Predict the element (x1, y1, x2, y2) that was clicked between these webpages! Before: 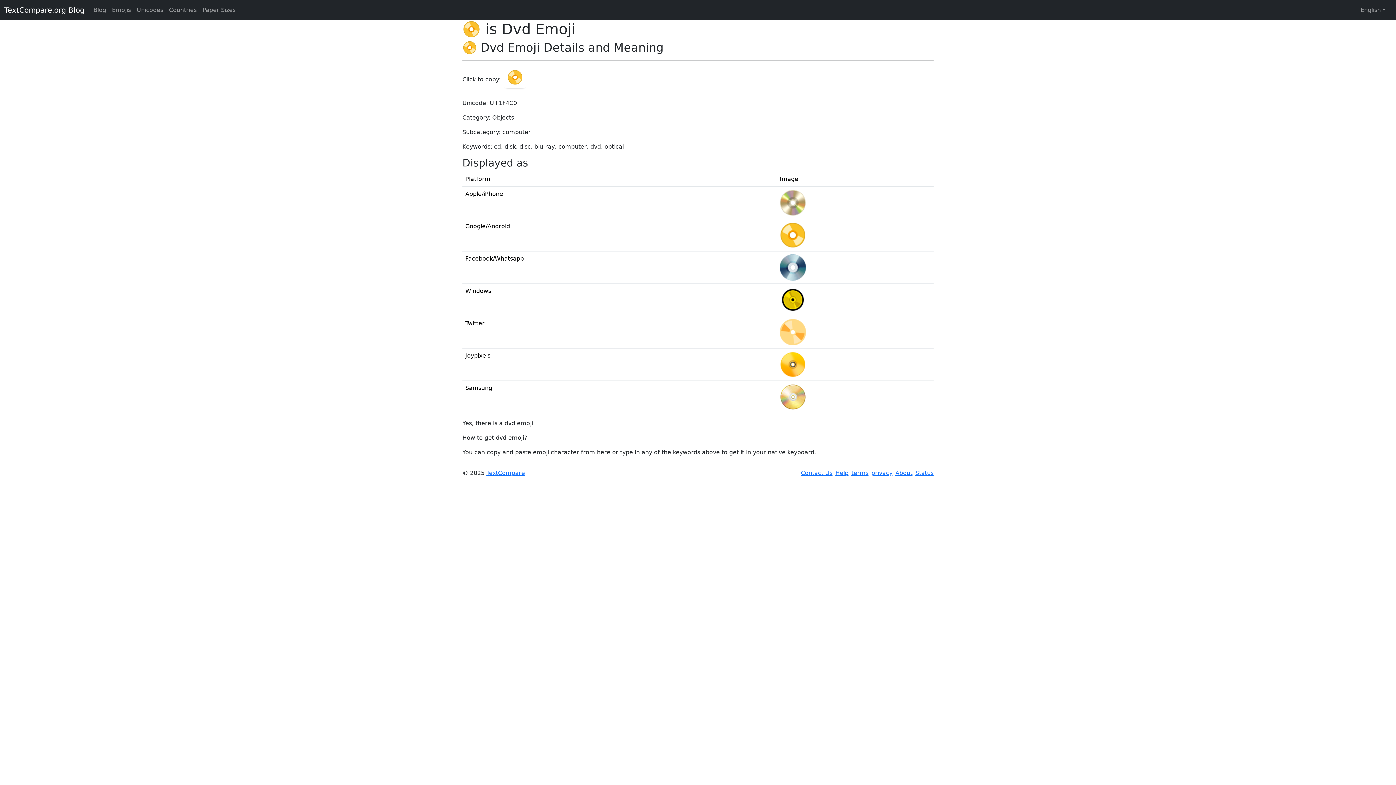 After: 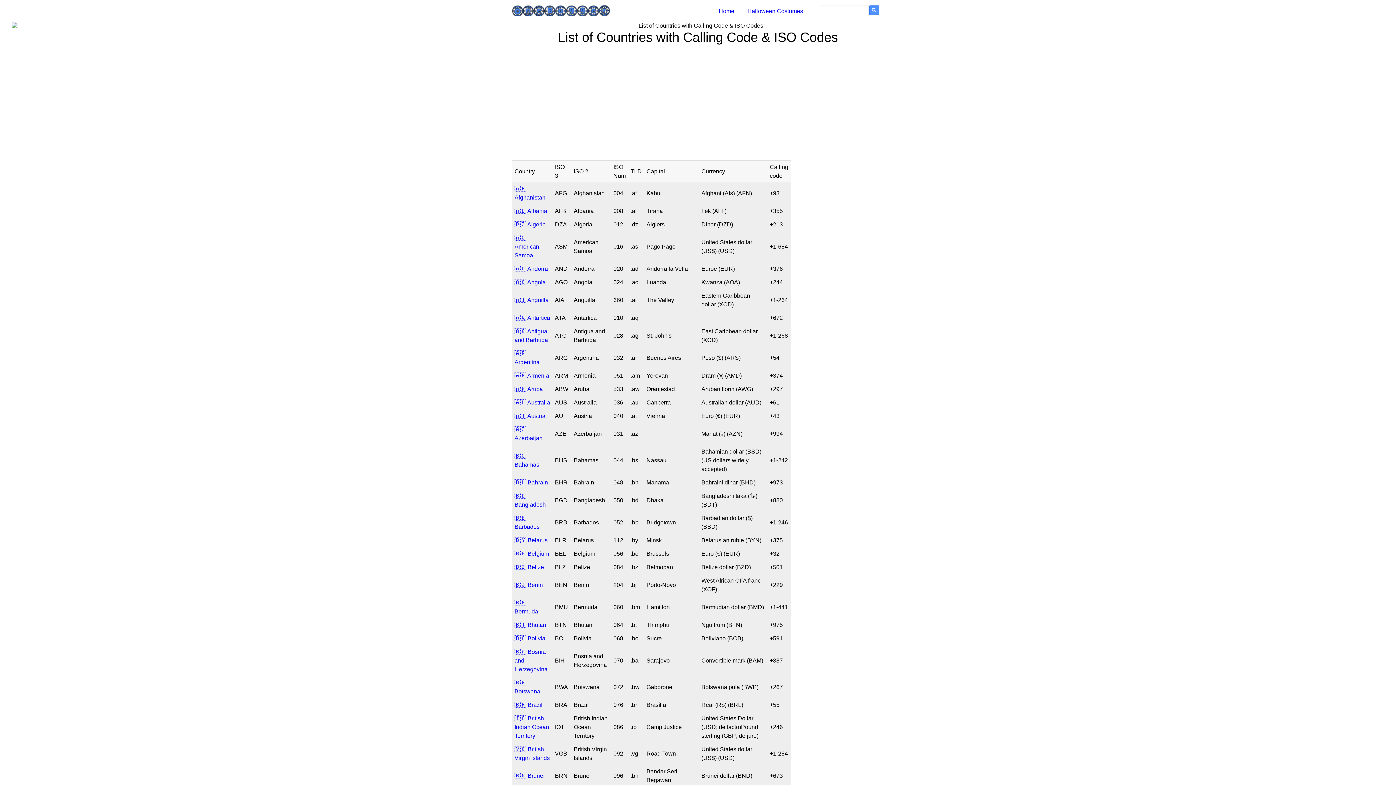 Action: bbox: (166, 2, 199, 17) label: Countries